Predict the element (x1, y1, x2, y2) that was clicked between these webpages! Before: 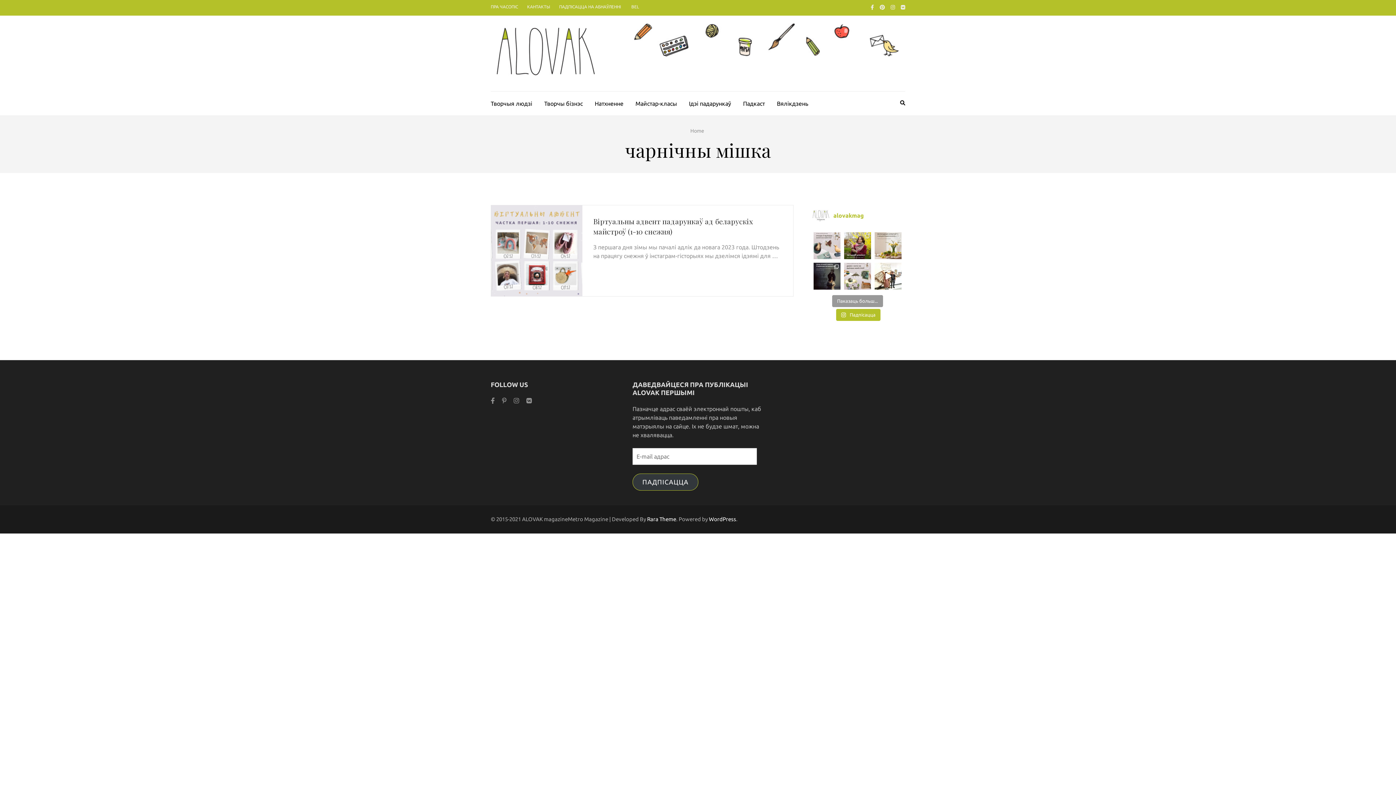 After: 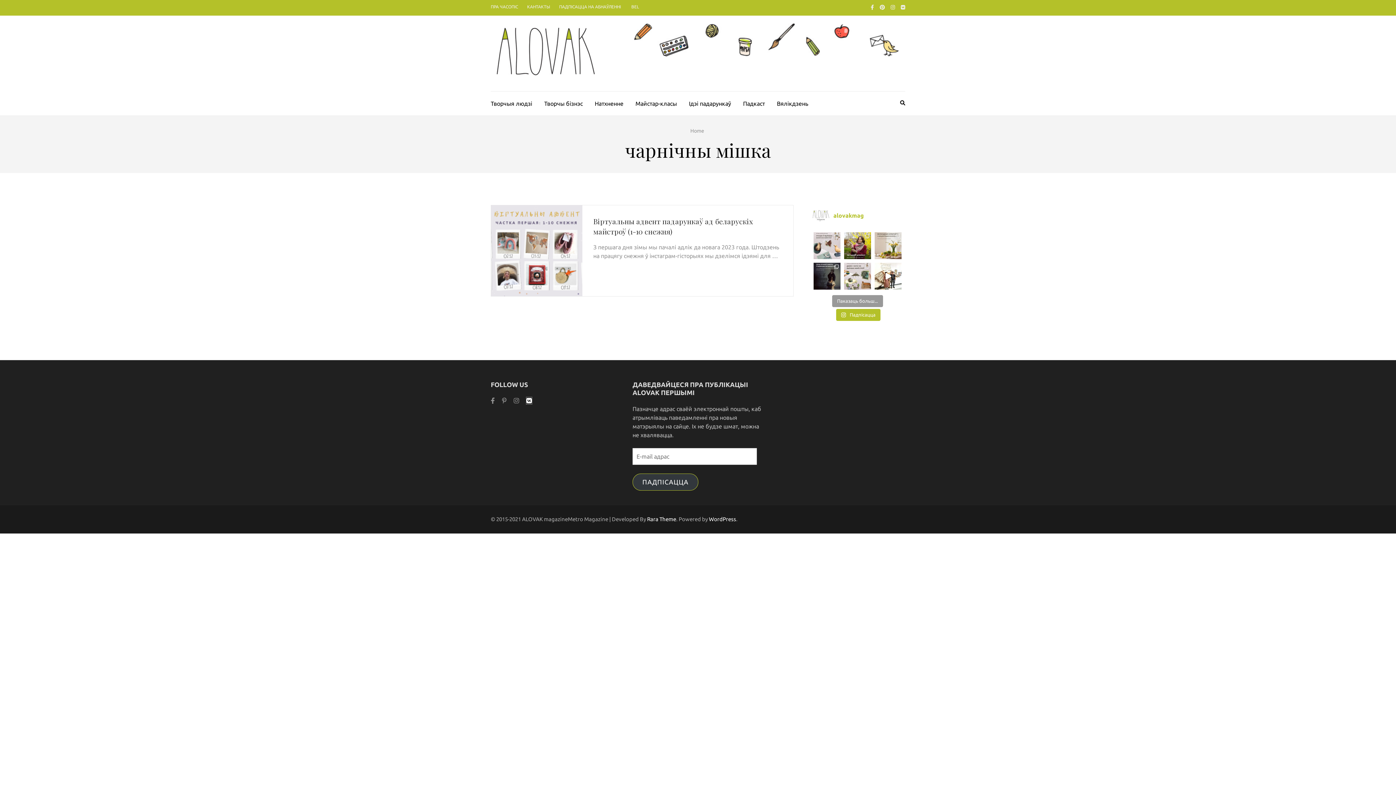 Action: bbox: (526, 397, 532, 404)